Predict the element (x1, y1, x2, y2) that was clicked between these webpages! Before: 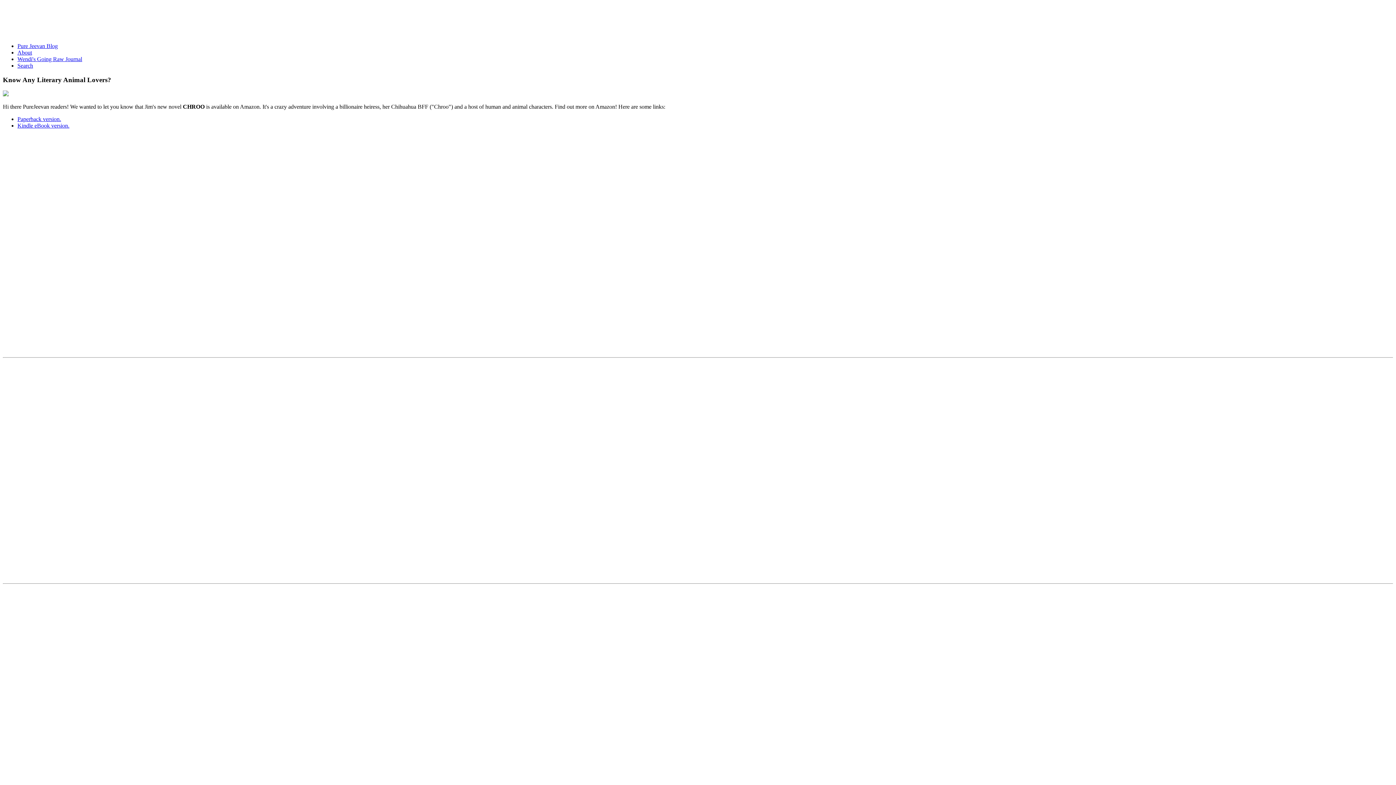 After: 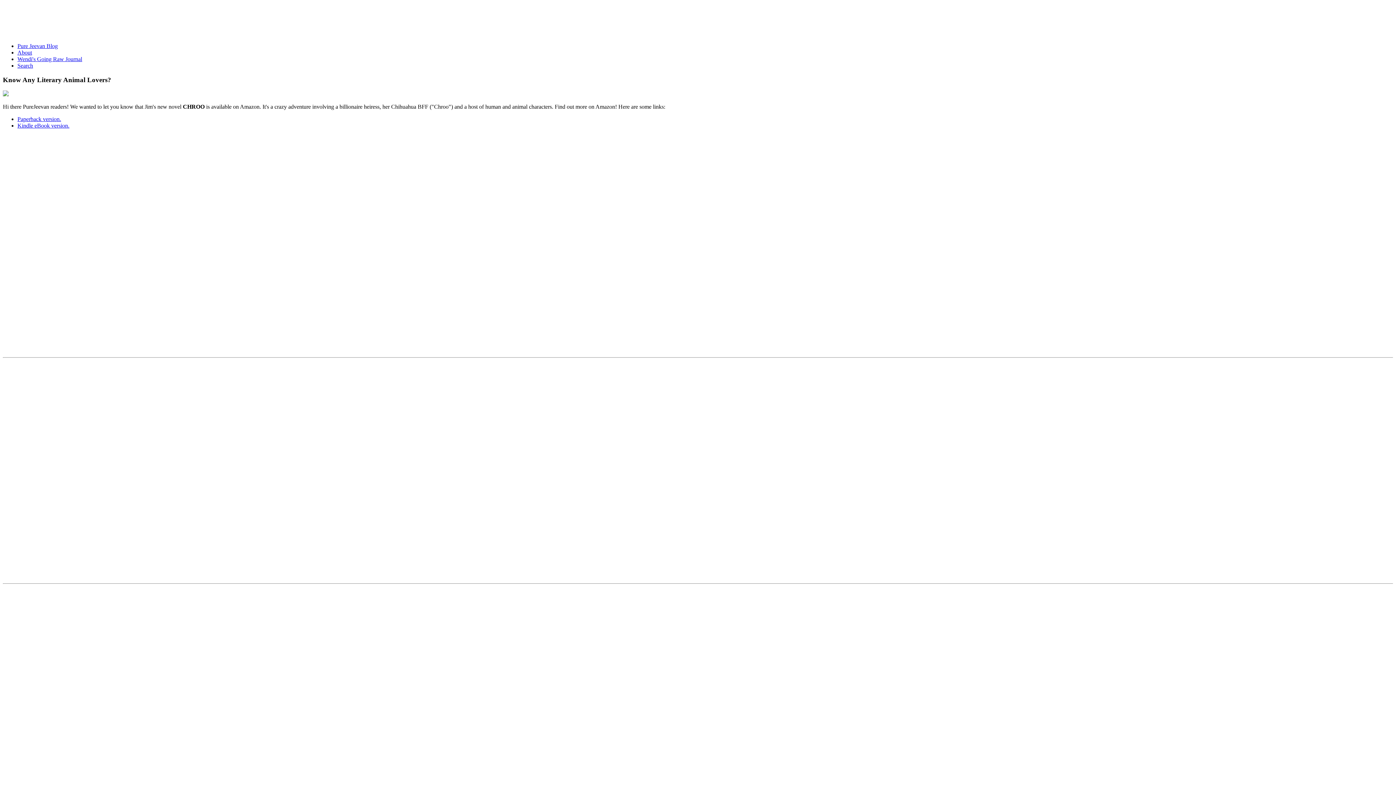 Action: bbox: (17, 62, 33, 68) label: Search